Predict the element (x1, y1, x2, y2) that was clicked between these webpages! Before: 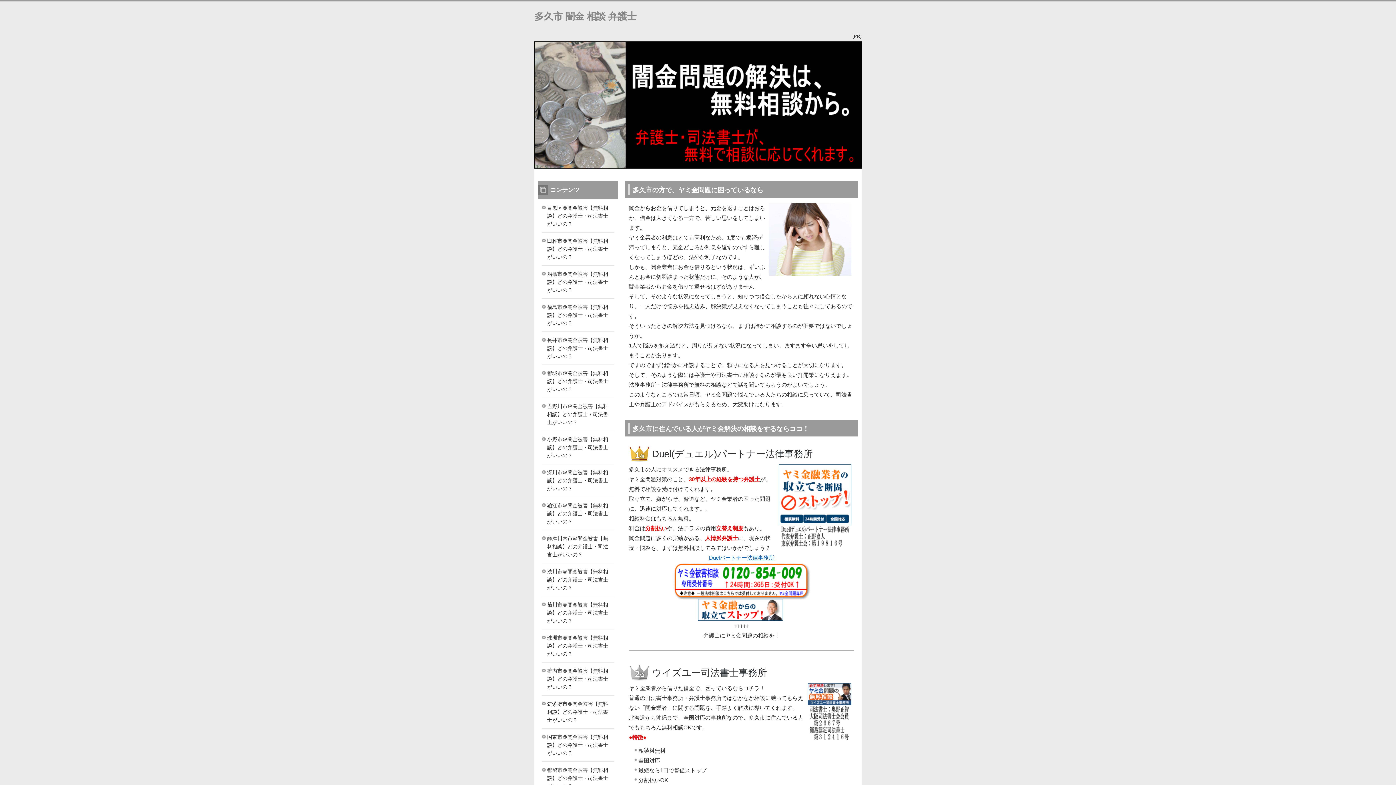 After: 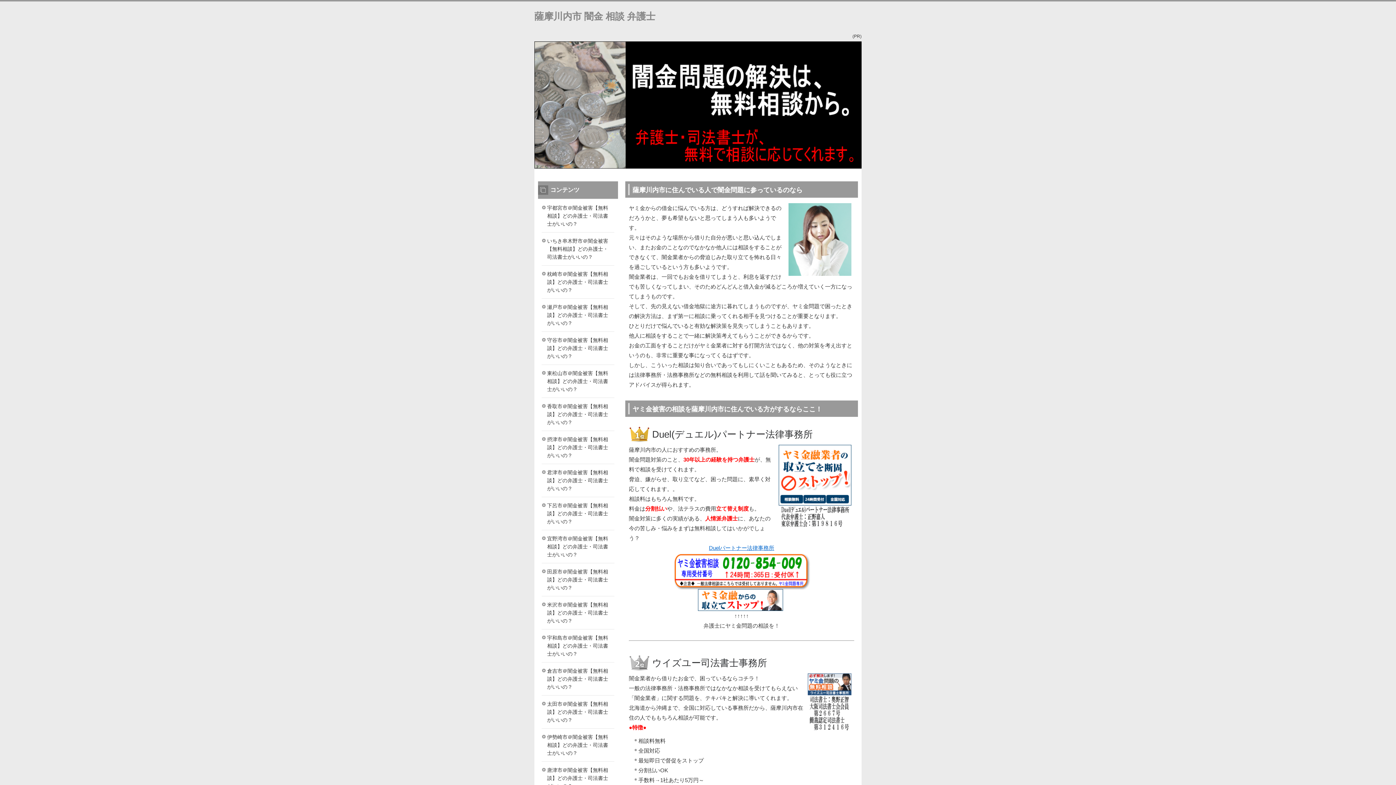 Action: bbox: (541, 530, 614, 563) label: 薩摩川内市＠闇金被害【無料相談】どの弁護士・司法書士がいいの？